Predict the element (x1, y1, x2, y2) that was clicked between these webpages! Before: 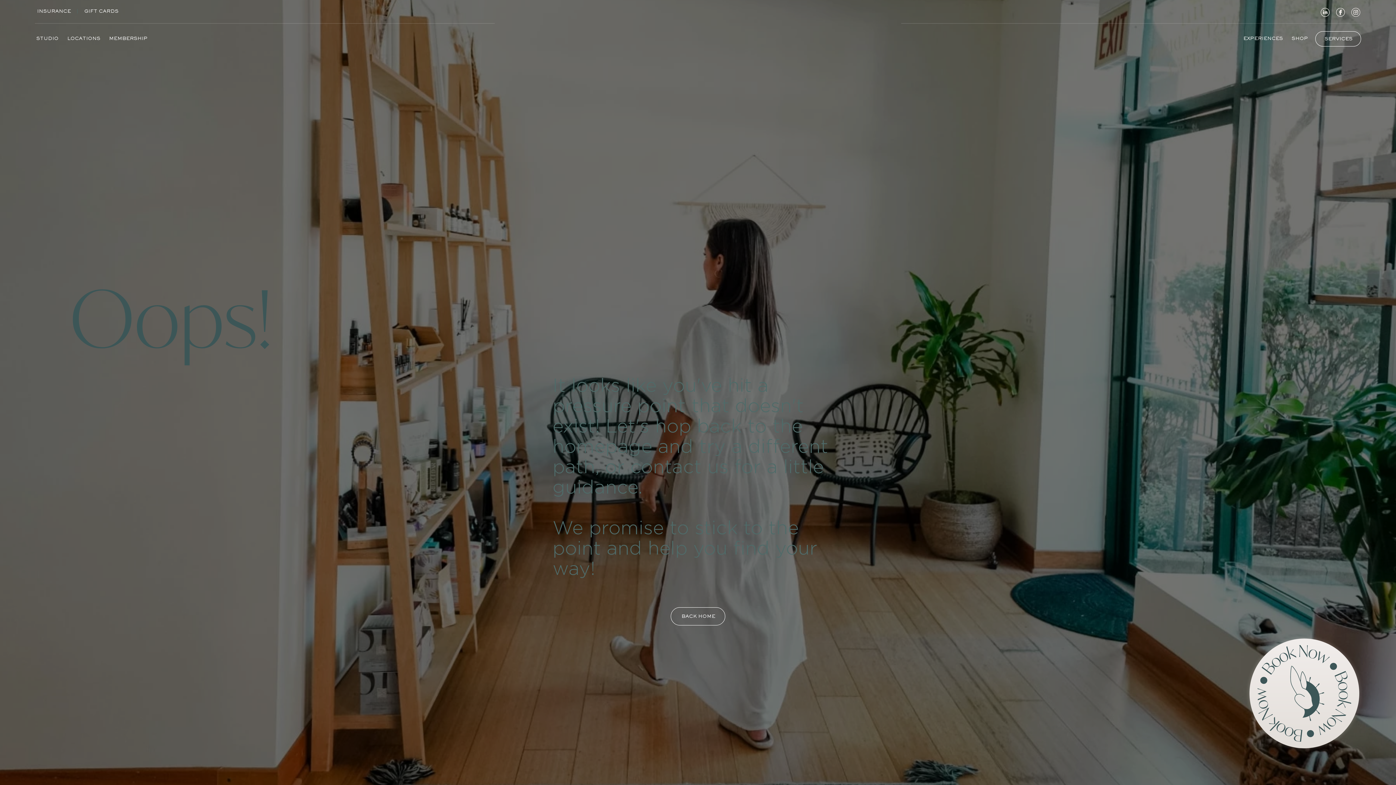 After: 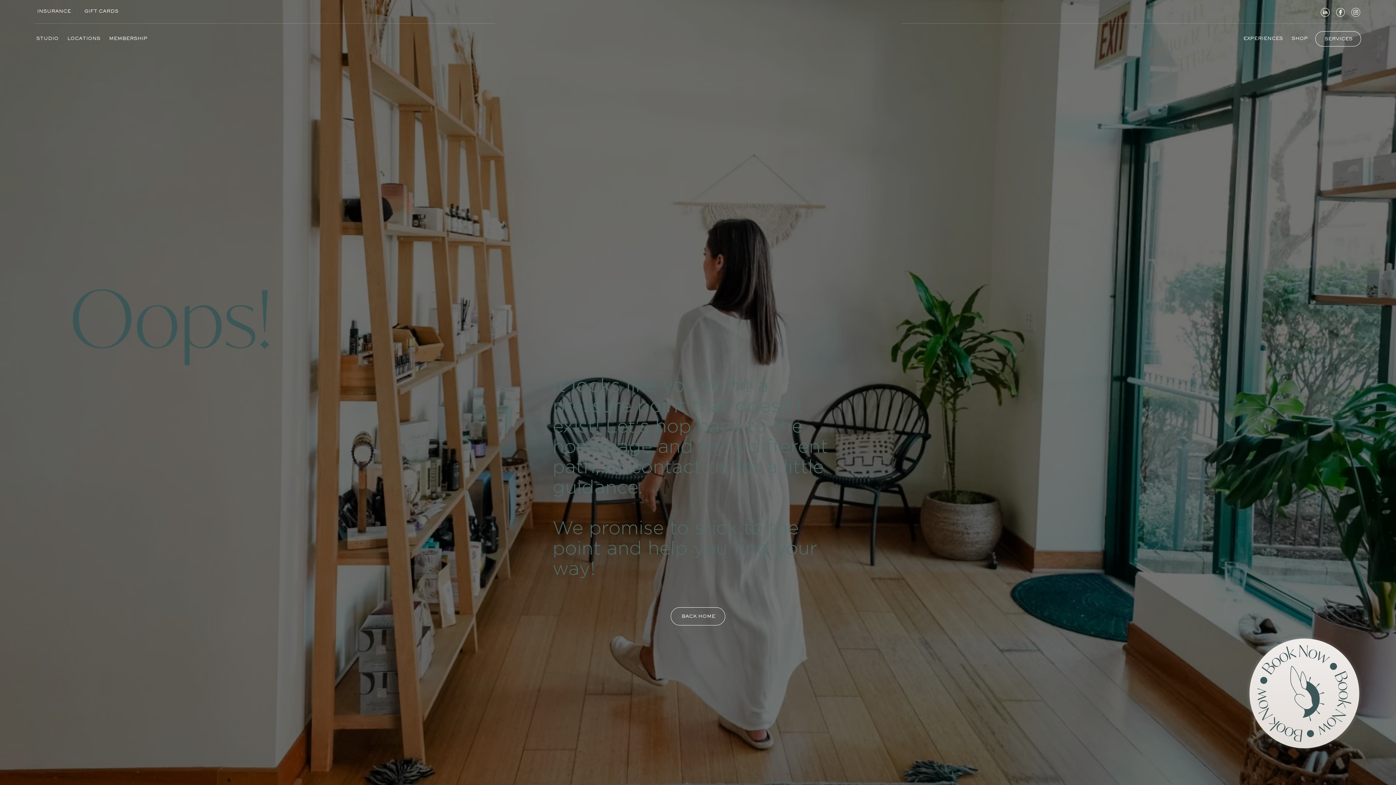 Action: bbox: (1319, 6, 1330, 17) label: LinkedIn